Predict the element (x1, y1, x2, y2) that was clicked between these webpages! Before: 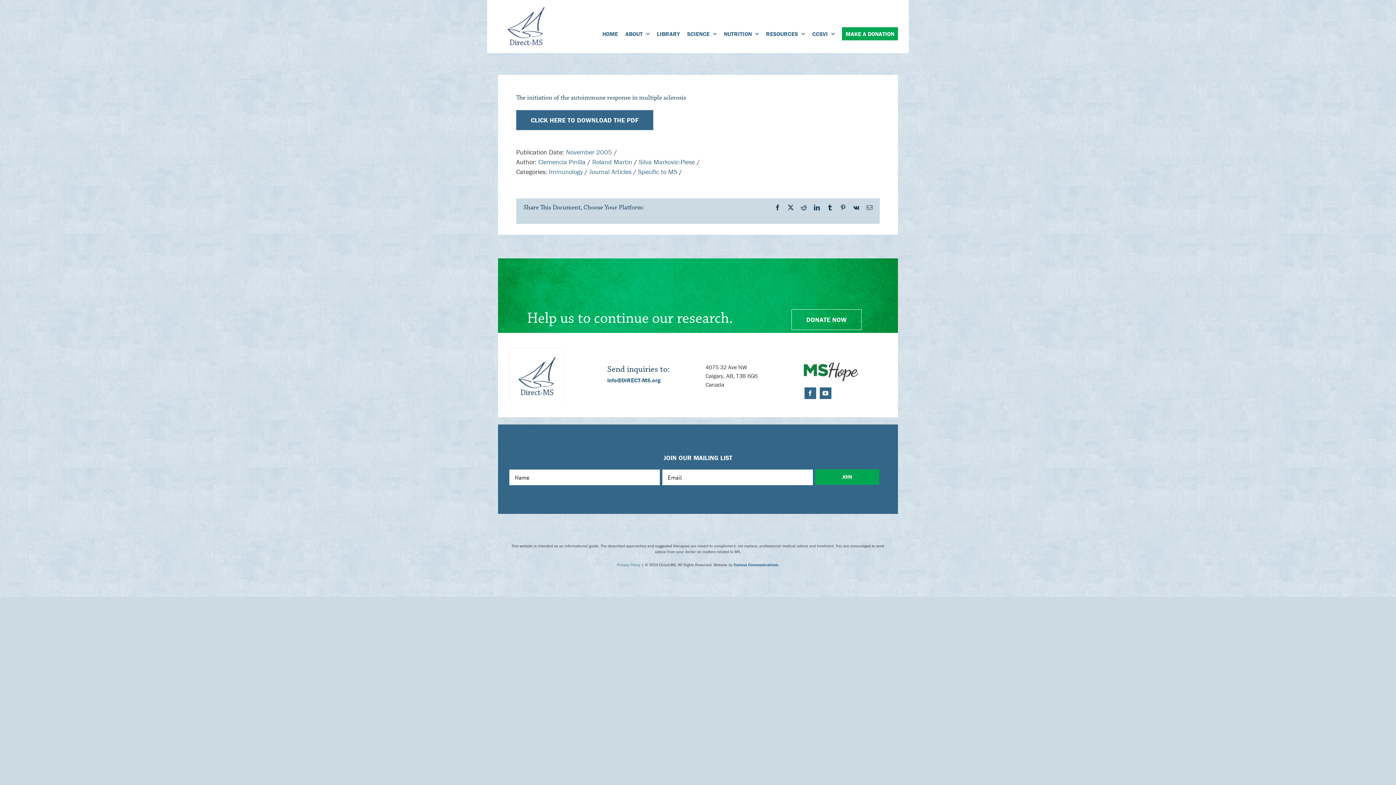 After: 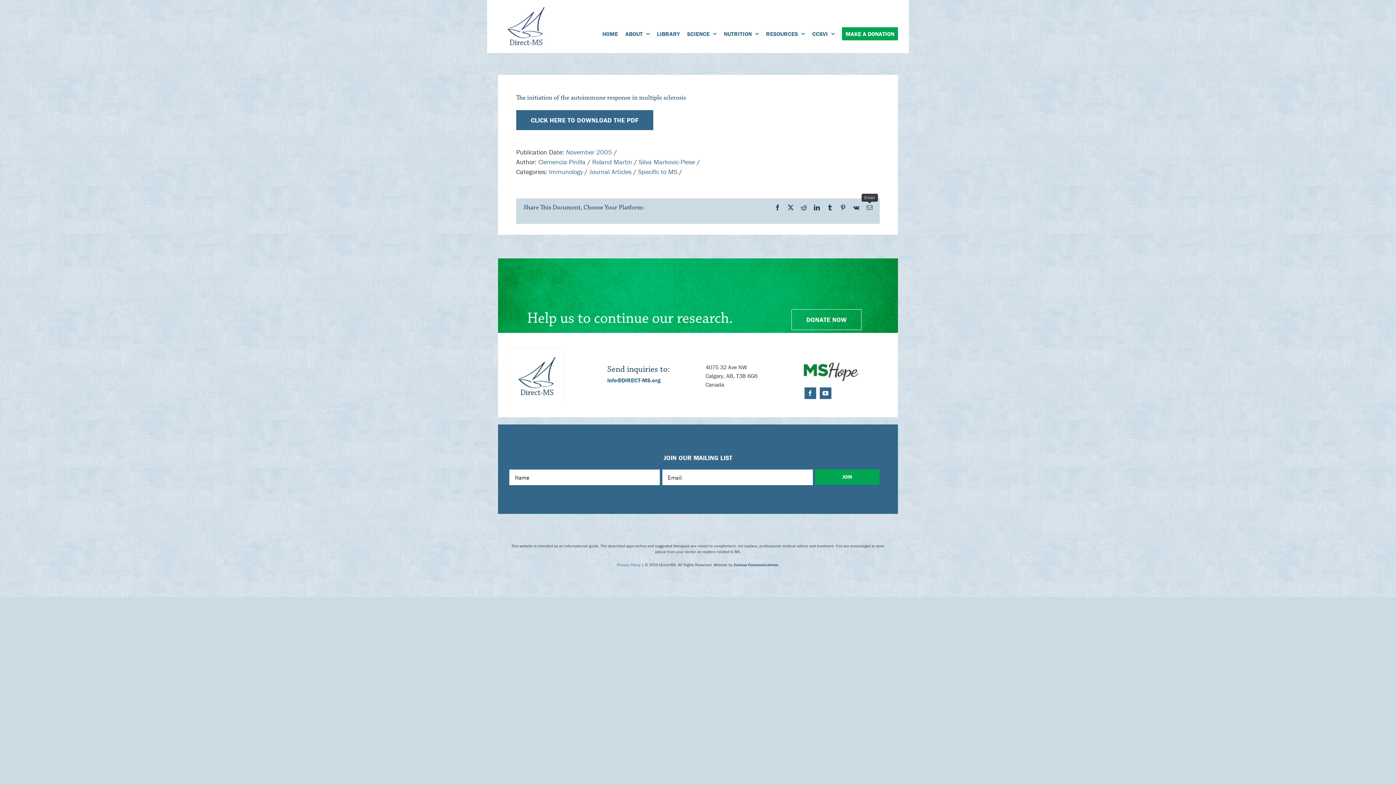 Action: bbox: (866, 204, 872, 210) label: Email